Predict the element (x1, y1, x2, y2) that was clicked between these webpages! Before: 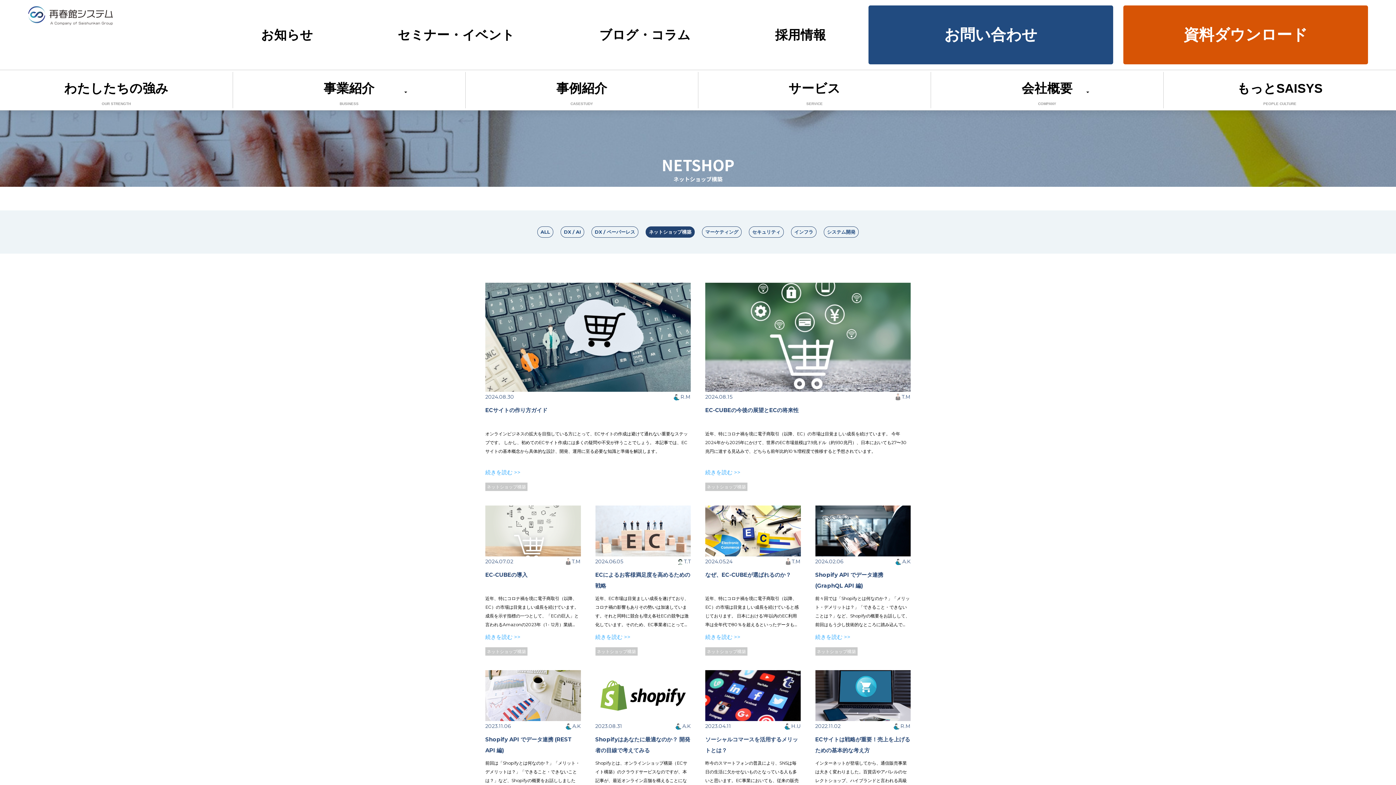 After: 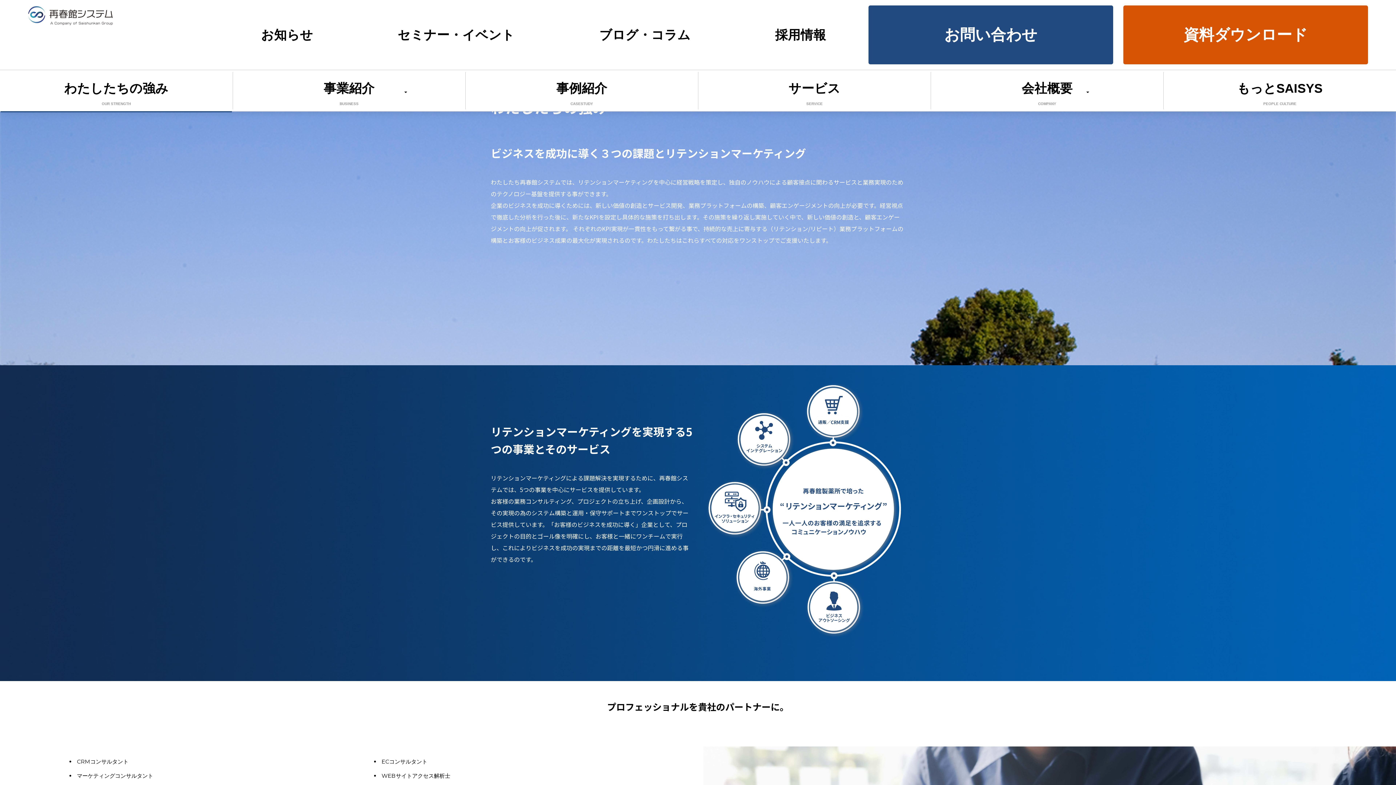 Action: bbox: (0, 72, 232, 108) label: わたしたちの強み
OUR STRENGTH